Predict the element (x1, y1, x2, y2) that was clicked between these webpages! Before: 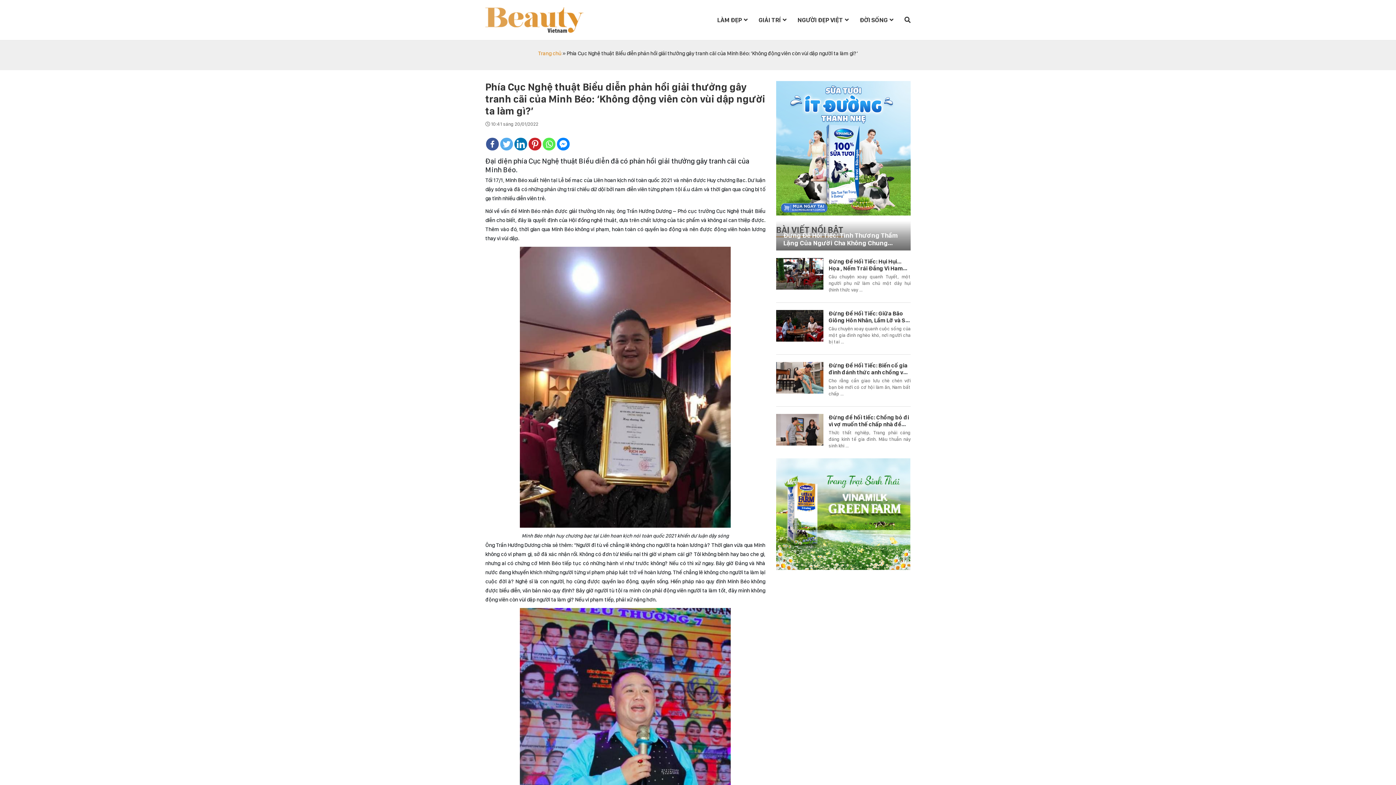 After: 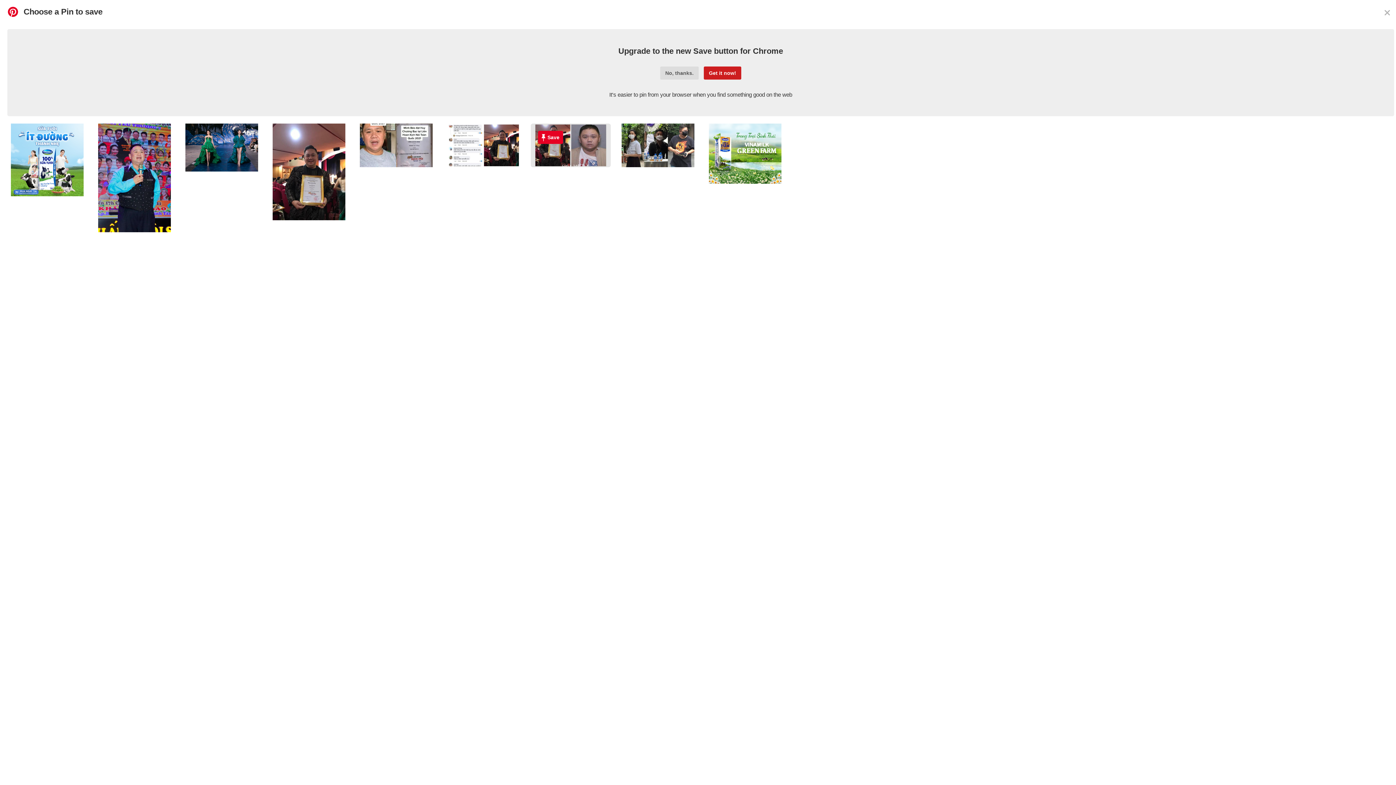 Action: label: Pinterest bbox: (528, 137, 541, 150)